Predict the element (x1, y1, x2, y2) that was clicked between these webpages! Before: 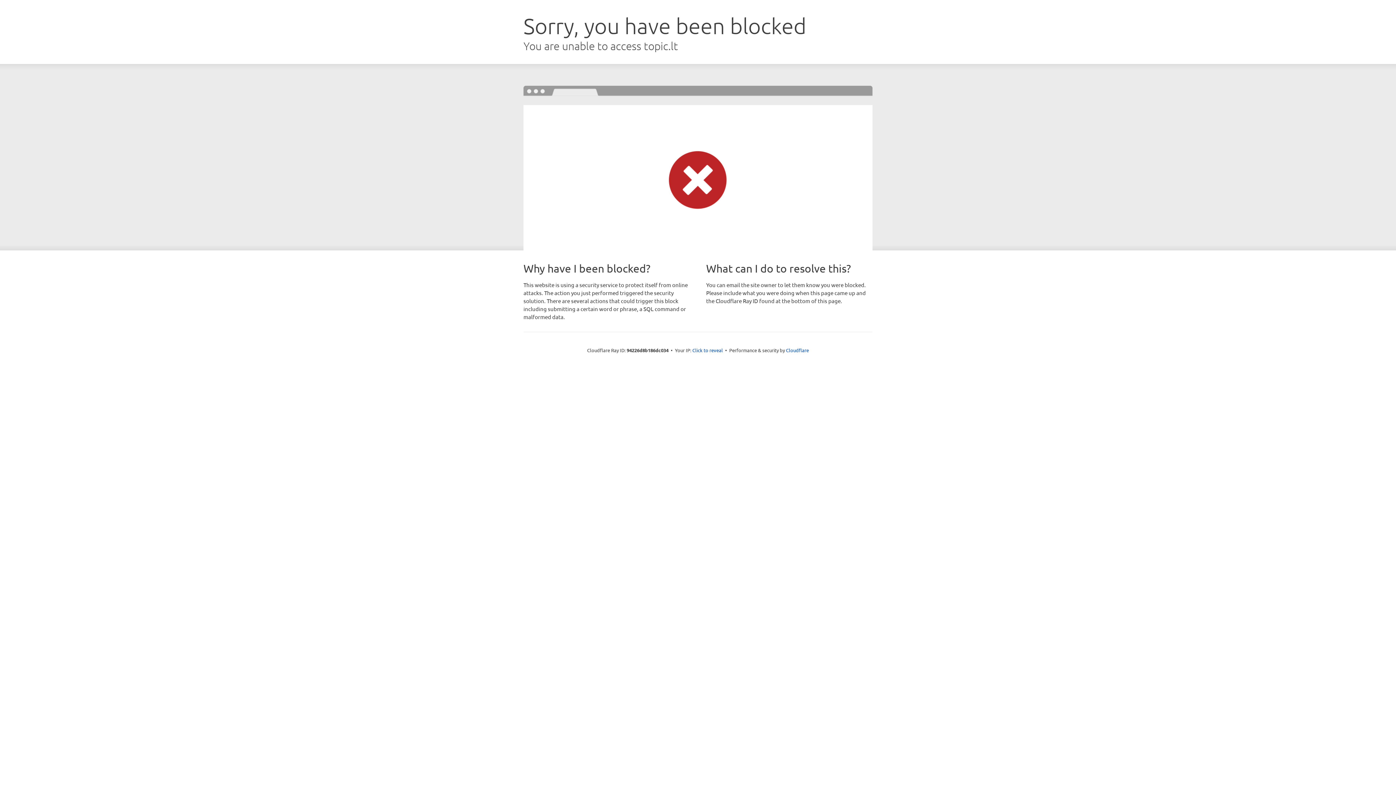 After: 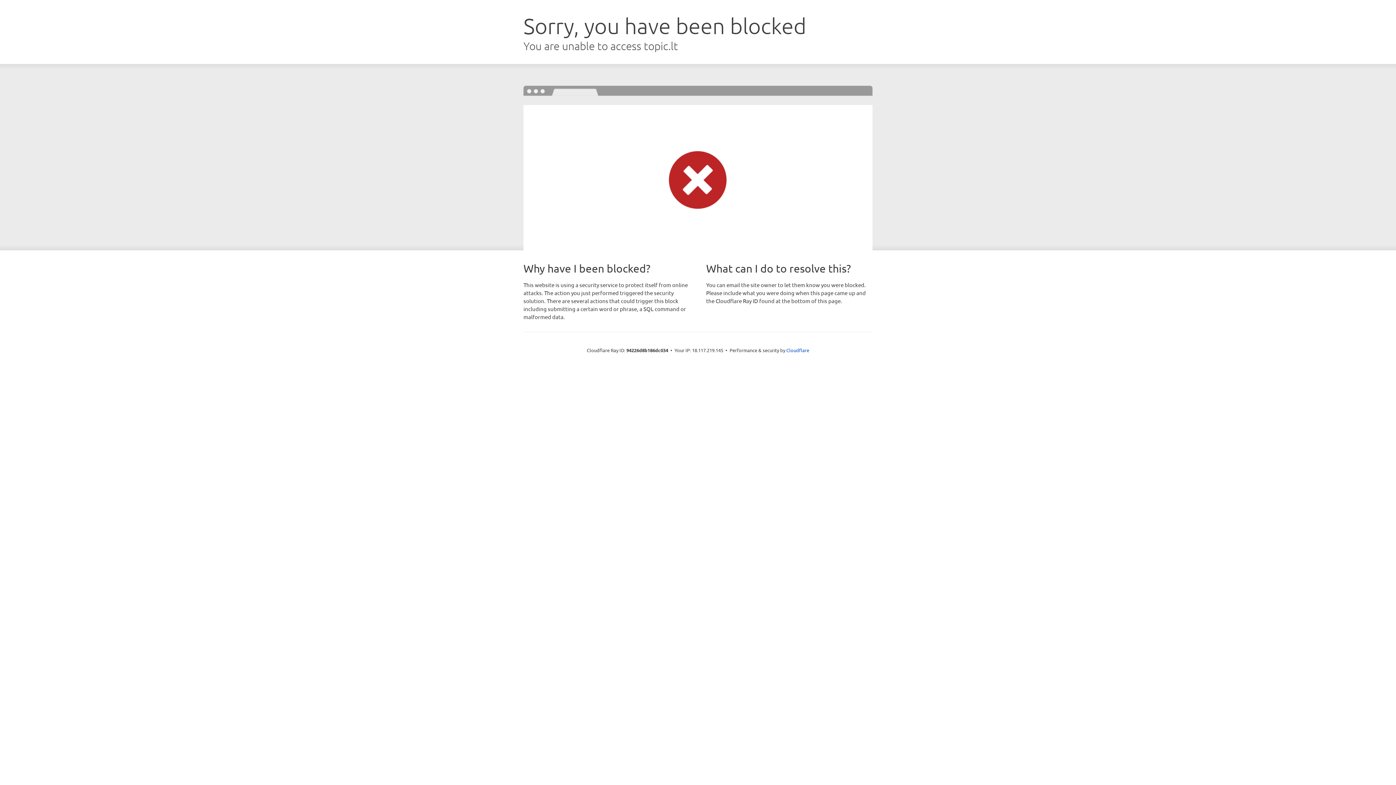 Action: bbox: (692, 346, 723, 353) label: Click to reveal